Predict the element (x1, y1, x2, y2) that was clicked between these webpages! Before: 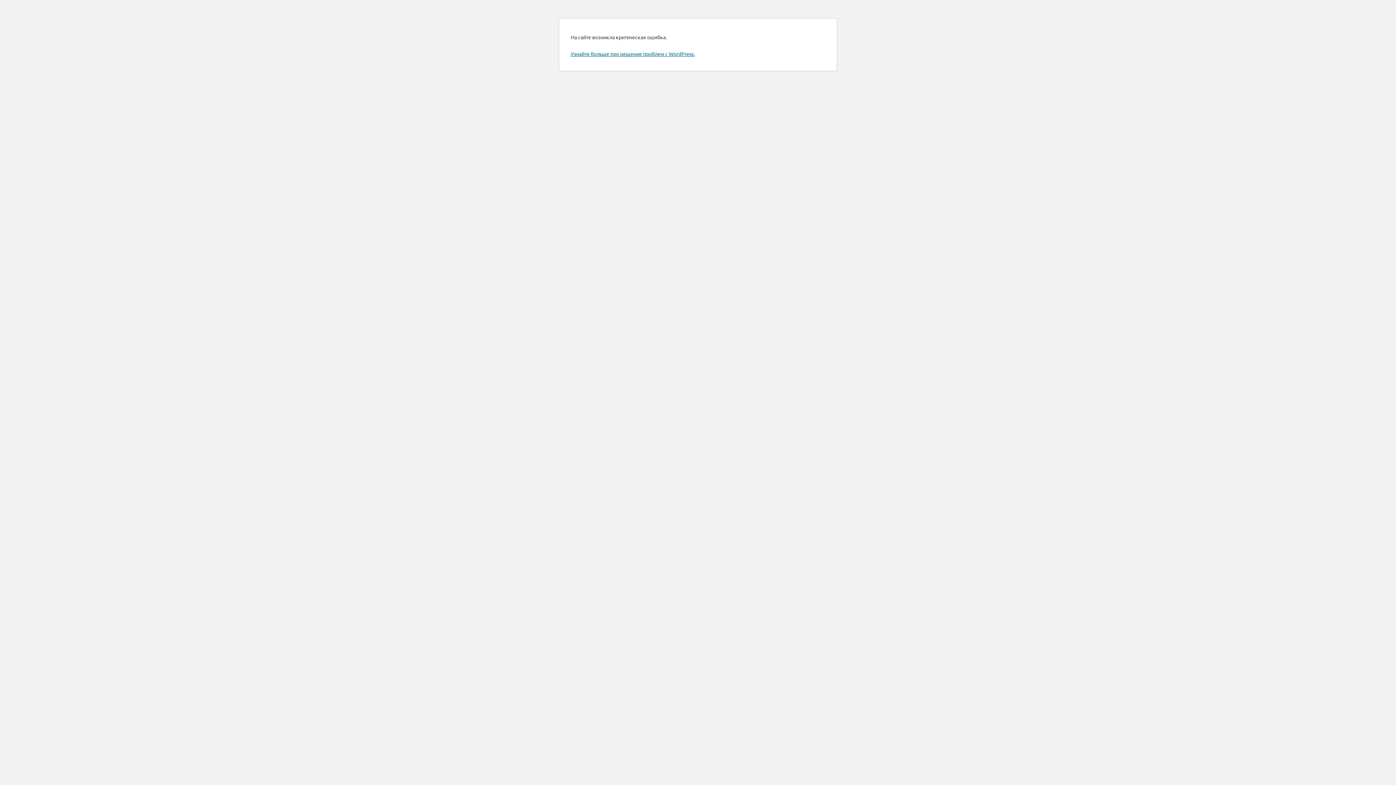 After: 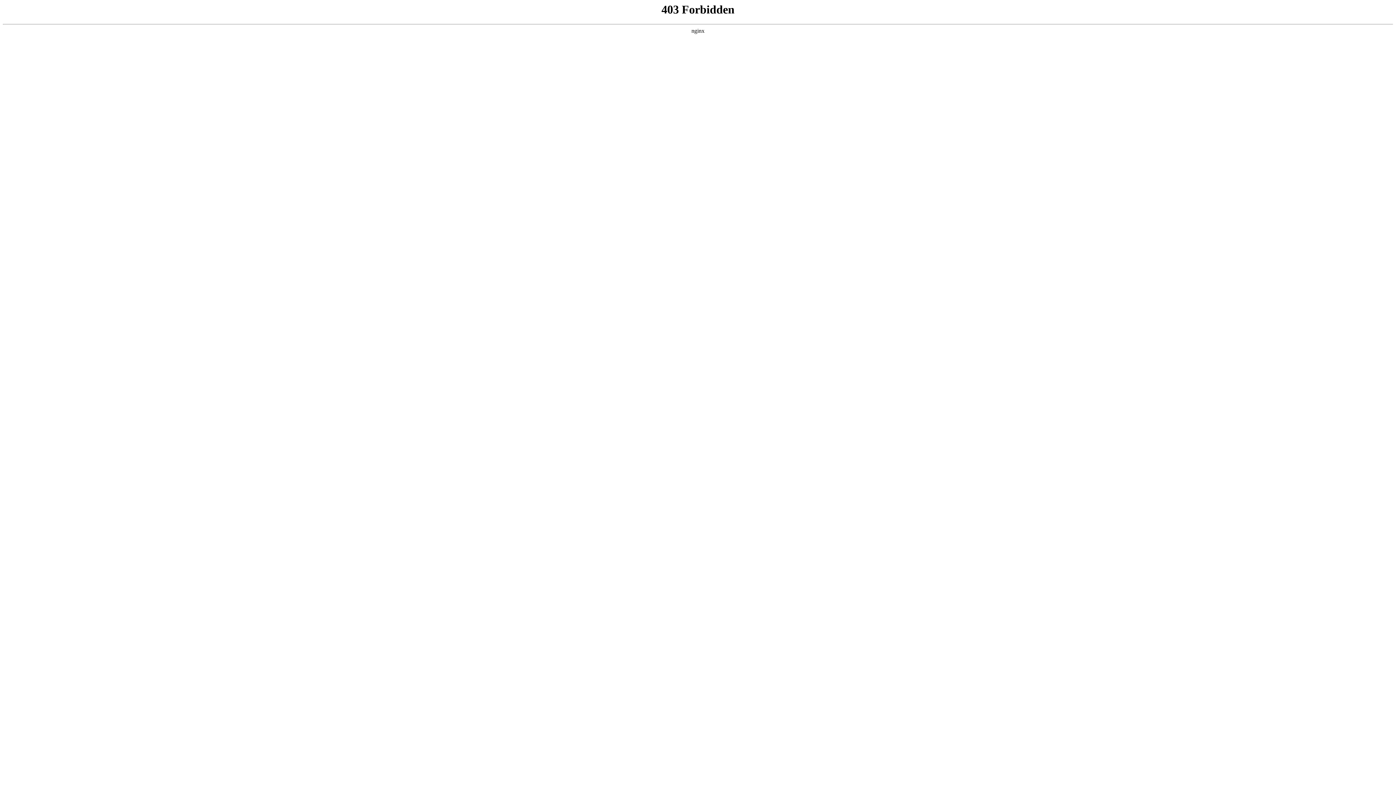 Action: bbox: (570, 50, 694, 57) label: Узнайте больше про решение проблем с WordPress.